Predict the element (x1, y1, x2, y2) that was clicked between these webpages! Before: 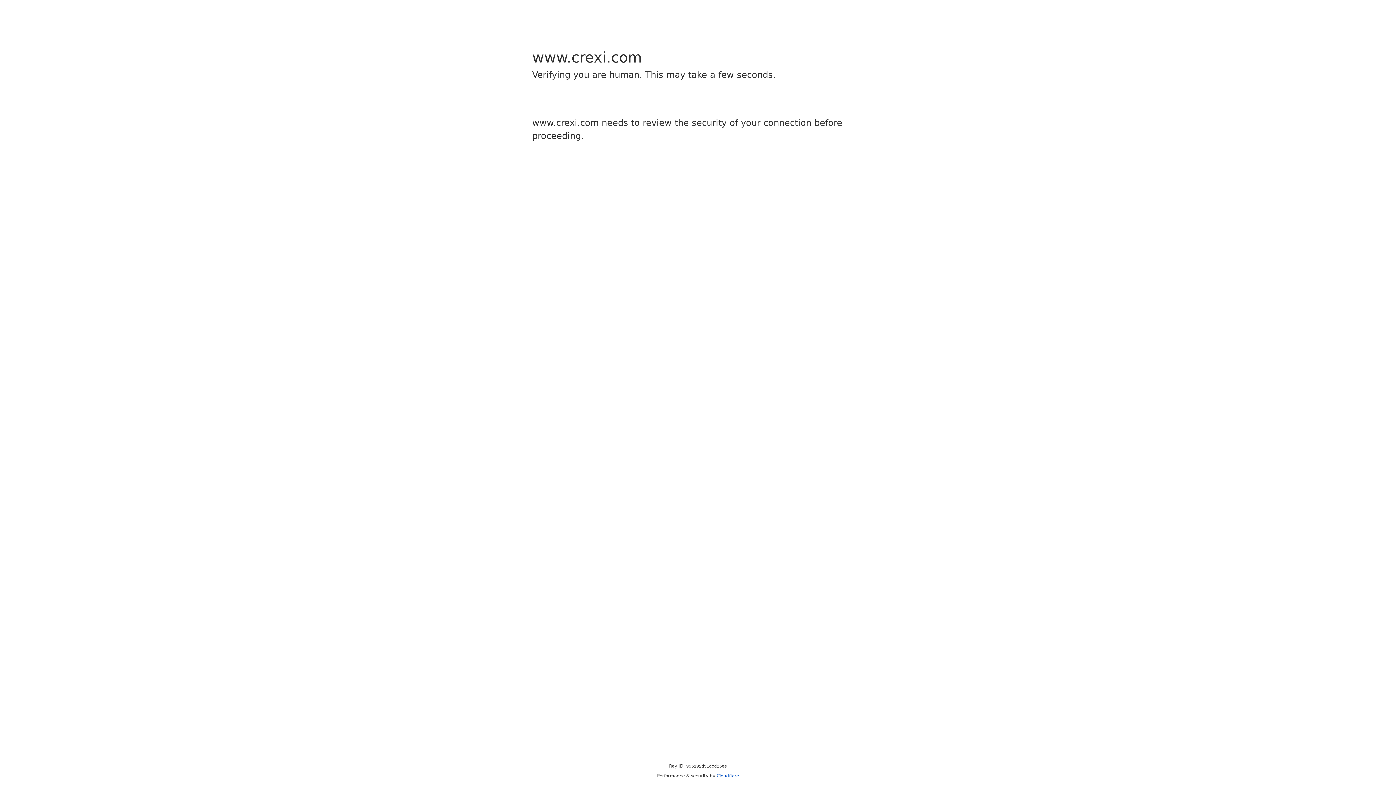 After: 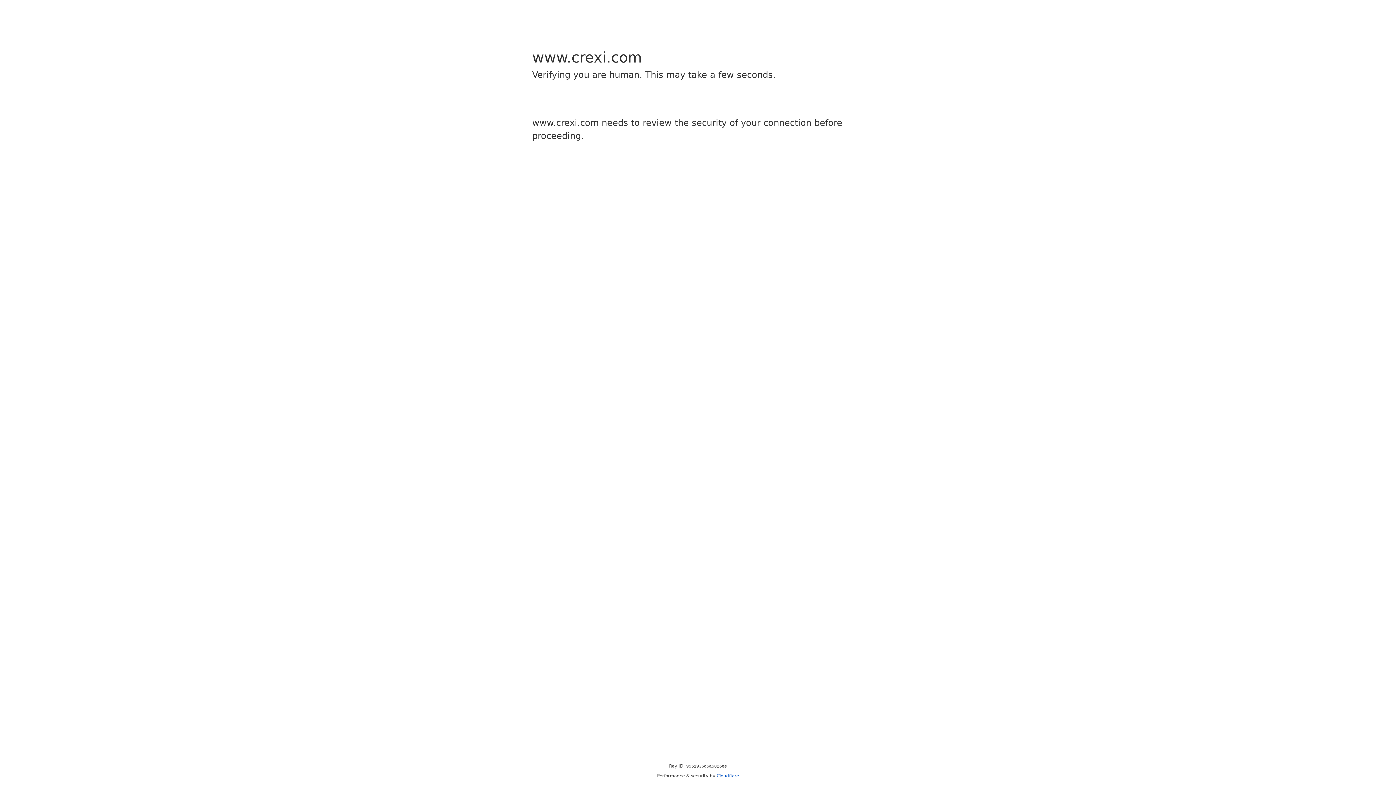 Action: bbox: (716, 773, 739, 778) label: Cloudflare